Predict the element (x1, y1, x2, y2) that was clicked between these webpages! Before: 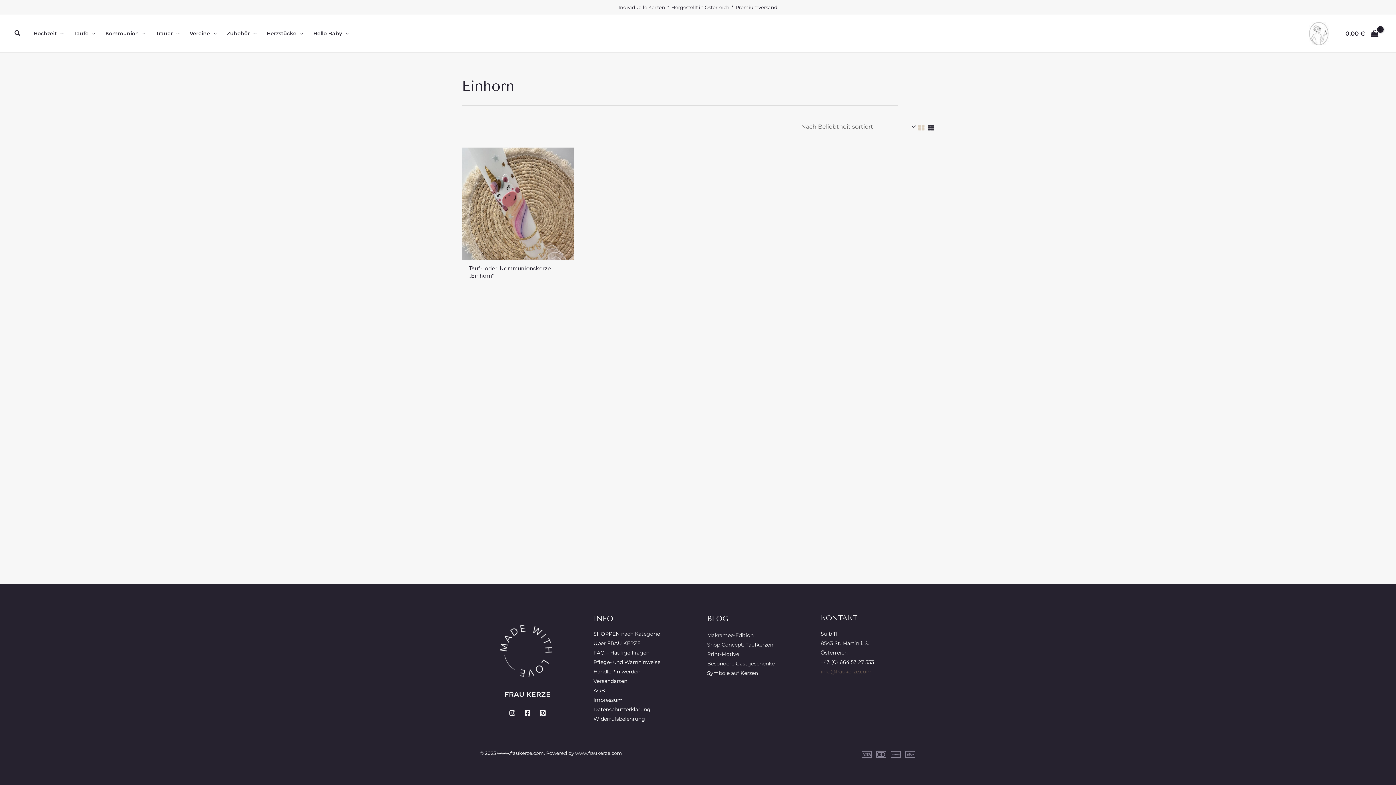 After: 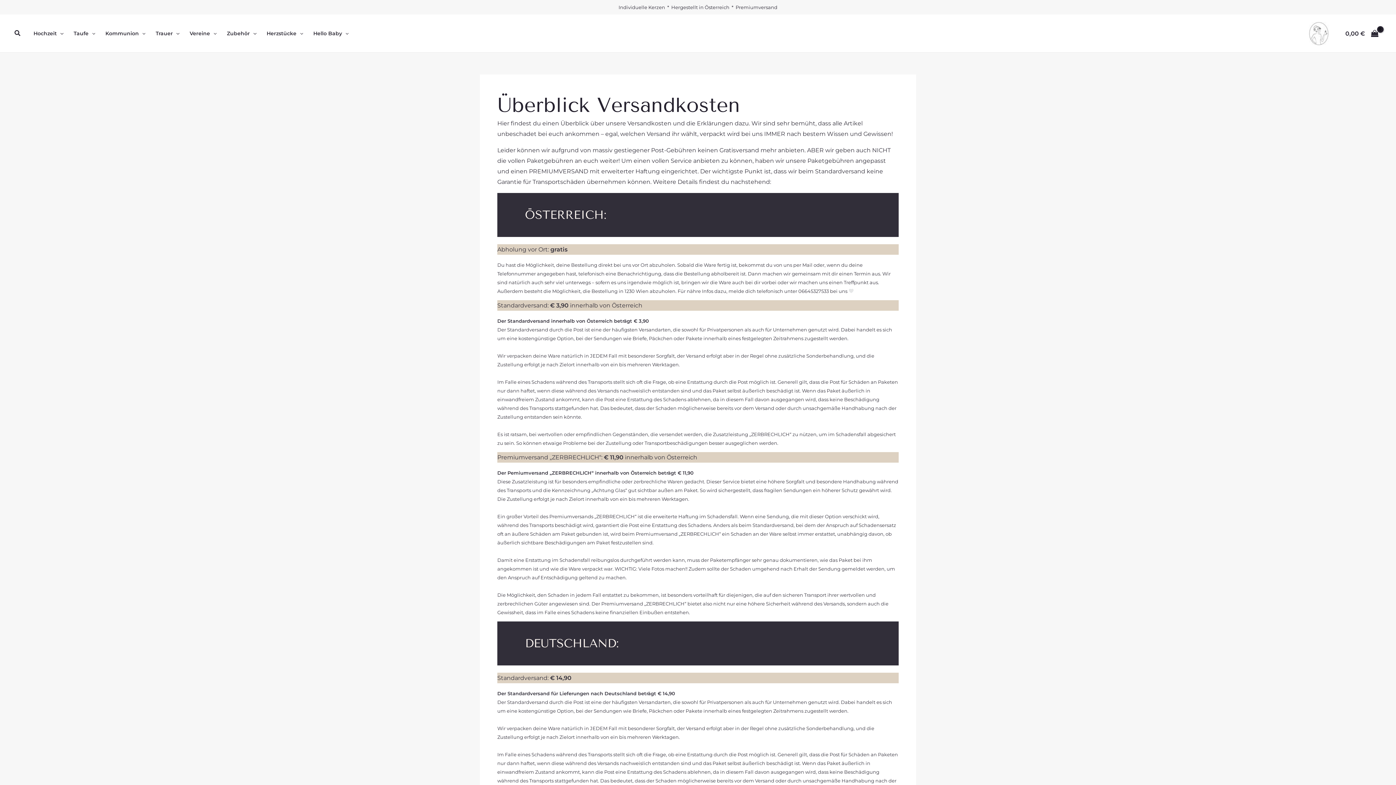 Action: bbox: (593, 678, 627, 684) label: Versandarten